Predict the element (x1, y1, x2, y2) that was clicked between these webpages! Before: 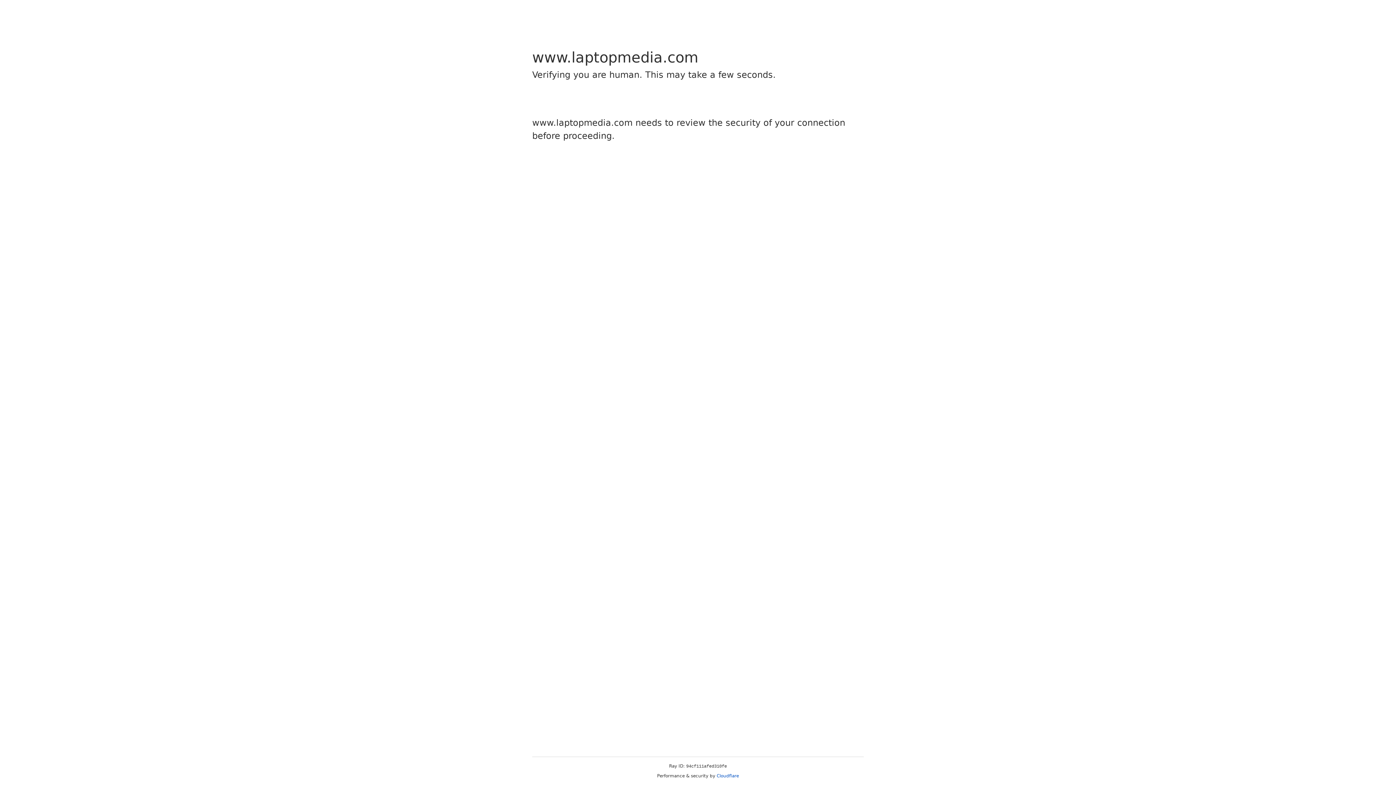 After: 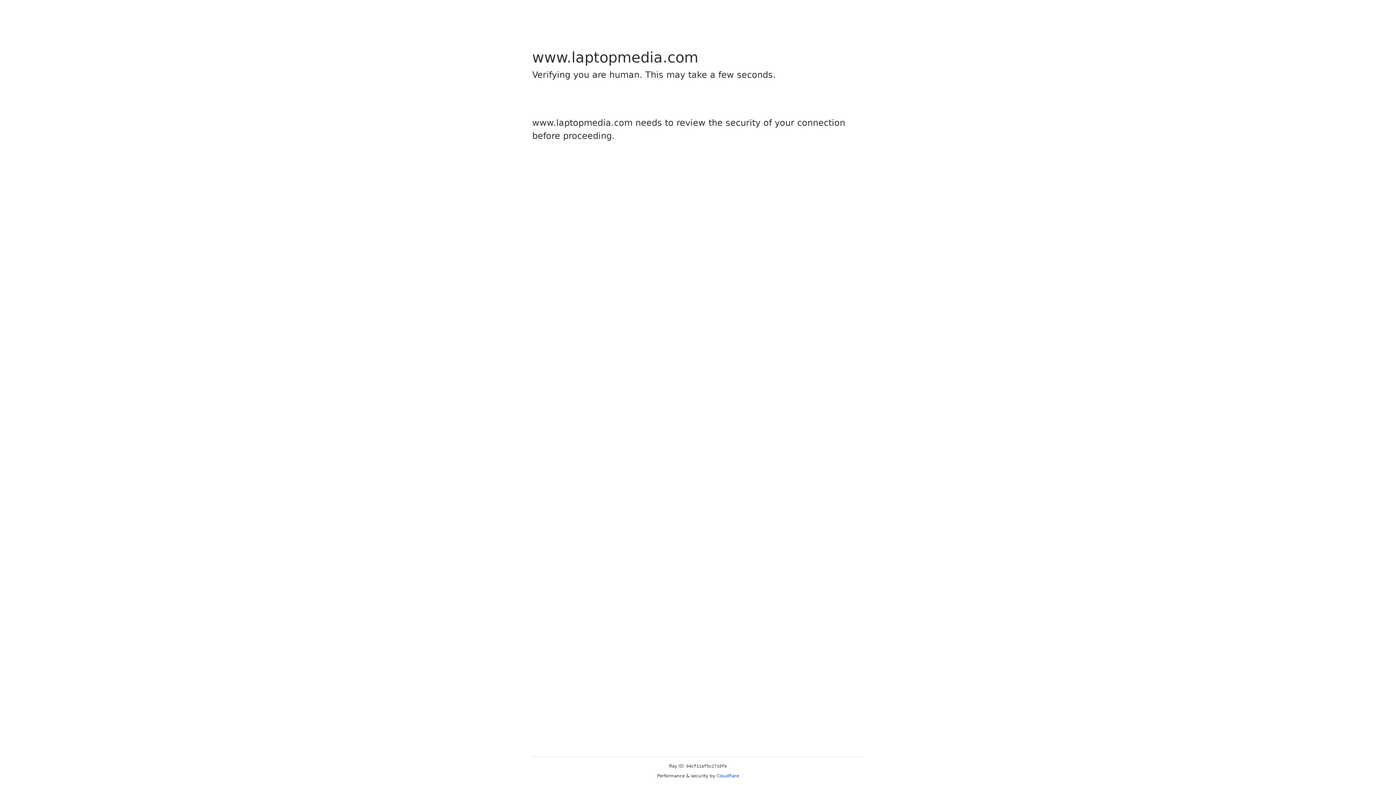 Action: label: Cloudflare bbox: (716, 773, 739, 778)